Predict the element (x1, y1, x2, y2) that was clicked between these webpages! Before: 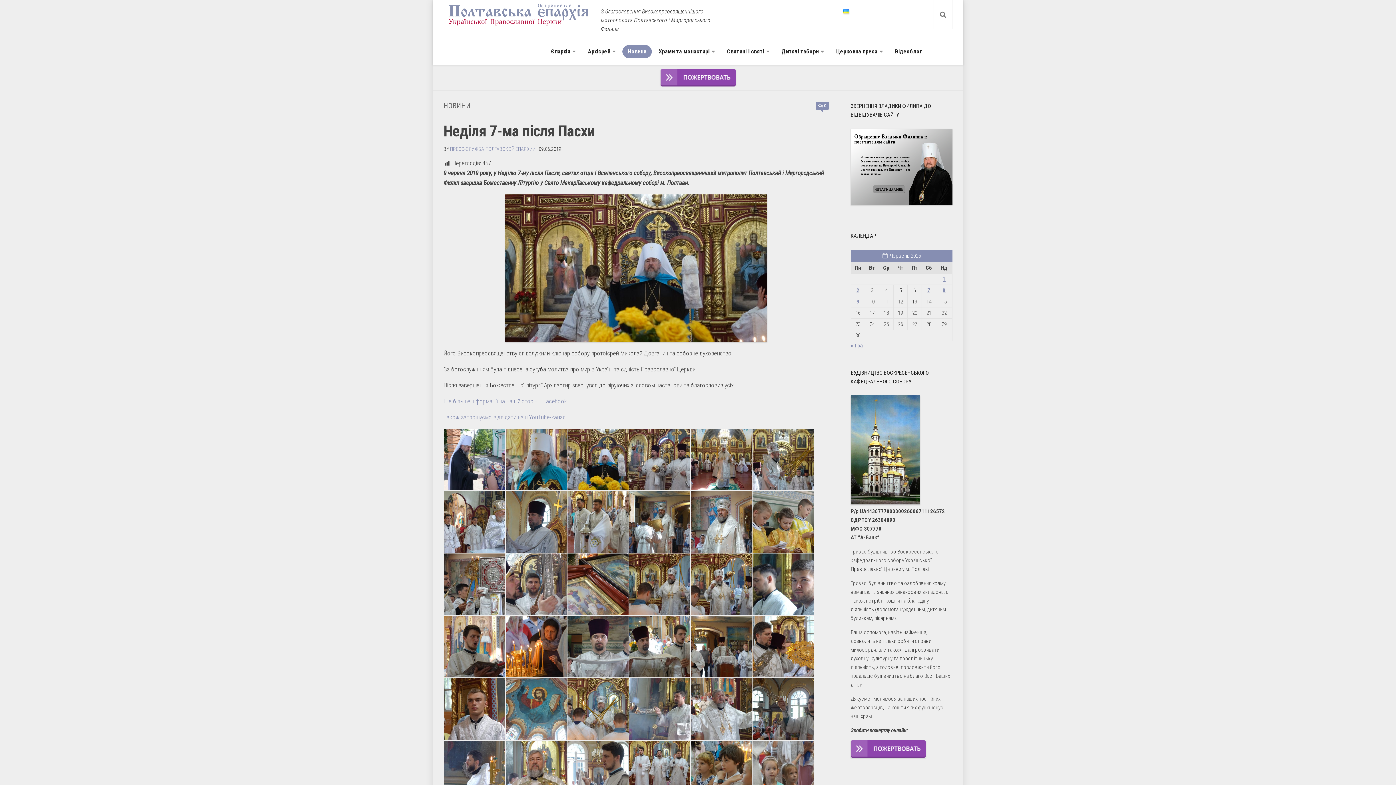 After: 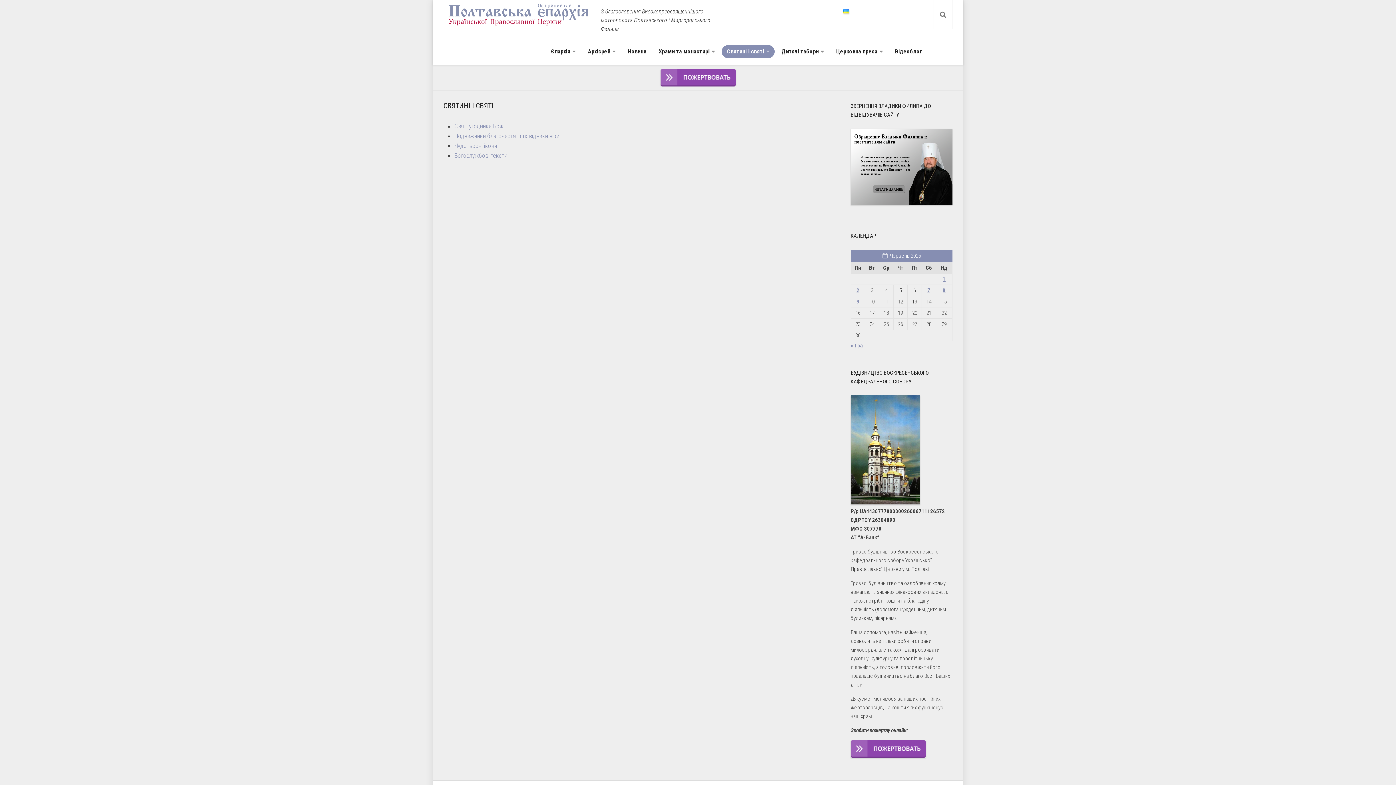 Action: label: Святині і святі bbox: (721, 45, 774, 58)